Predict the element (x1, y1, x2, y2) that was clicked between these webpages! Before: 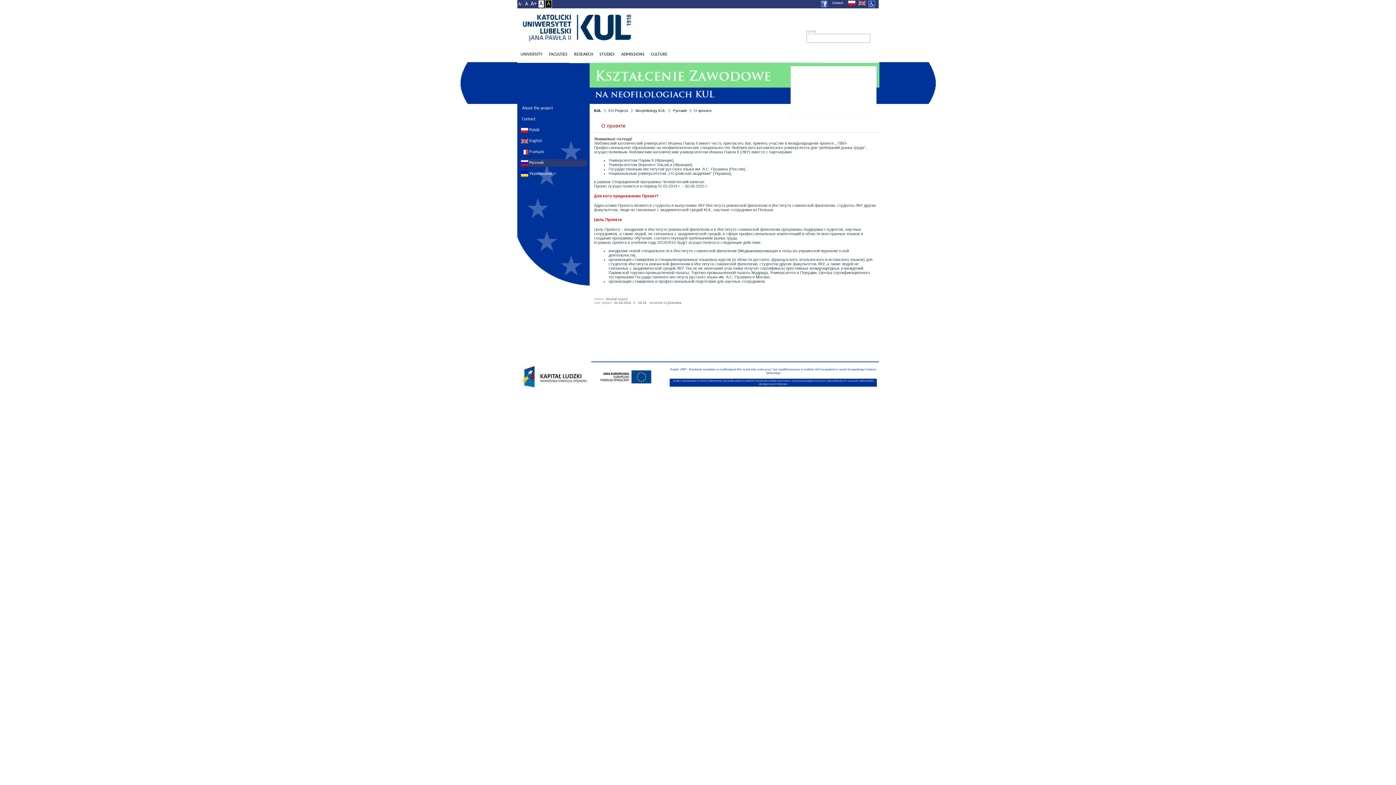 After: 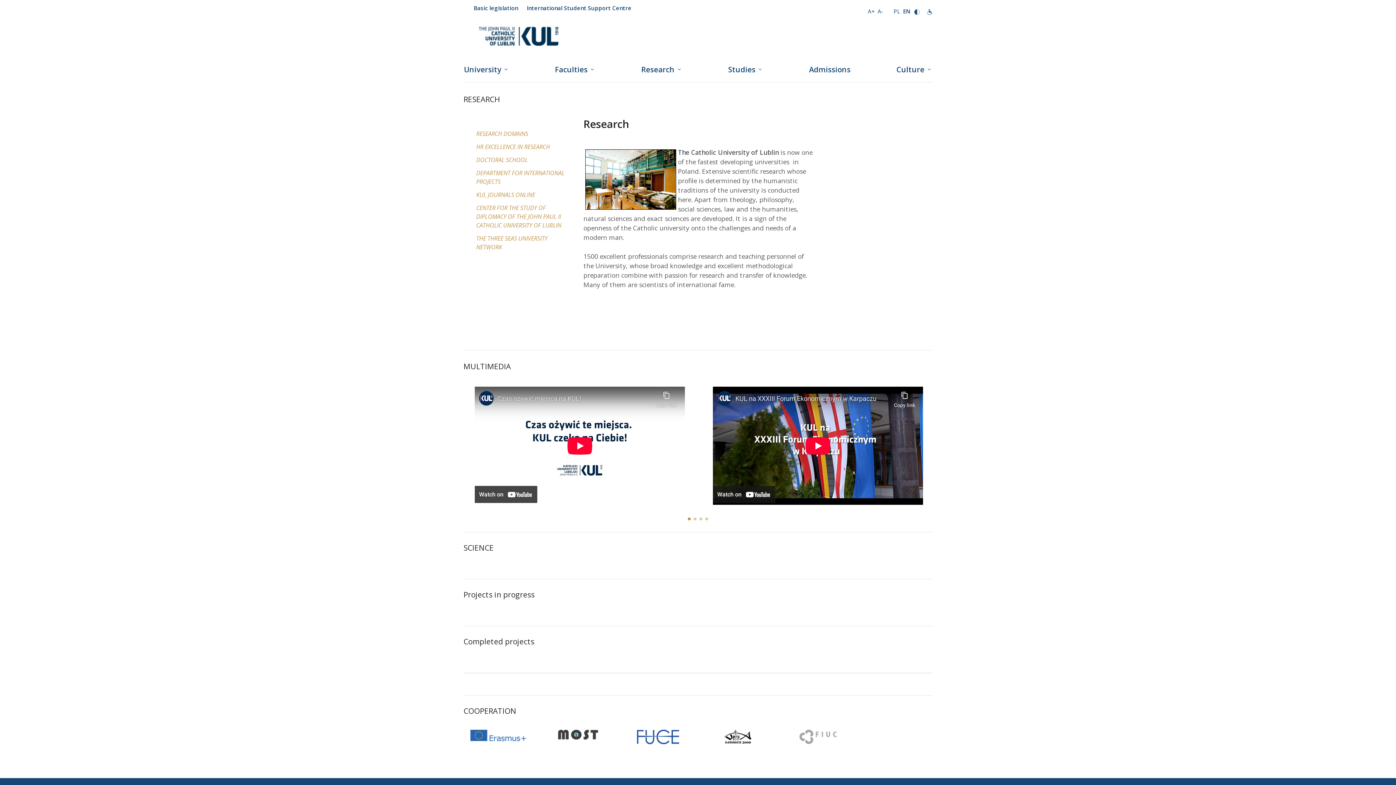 Action: label: RESEARCH bbox: (570, 52, 596, 56)